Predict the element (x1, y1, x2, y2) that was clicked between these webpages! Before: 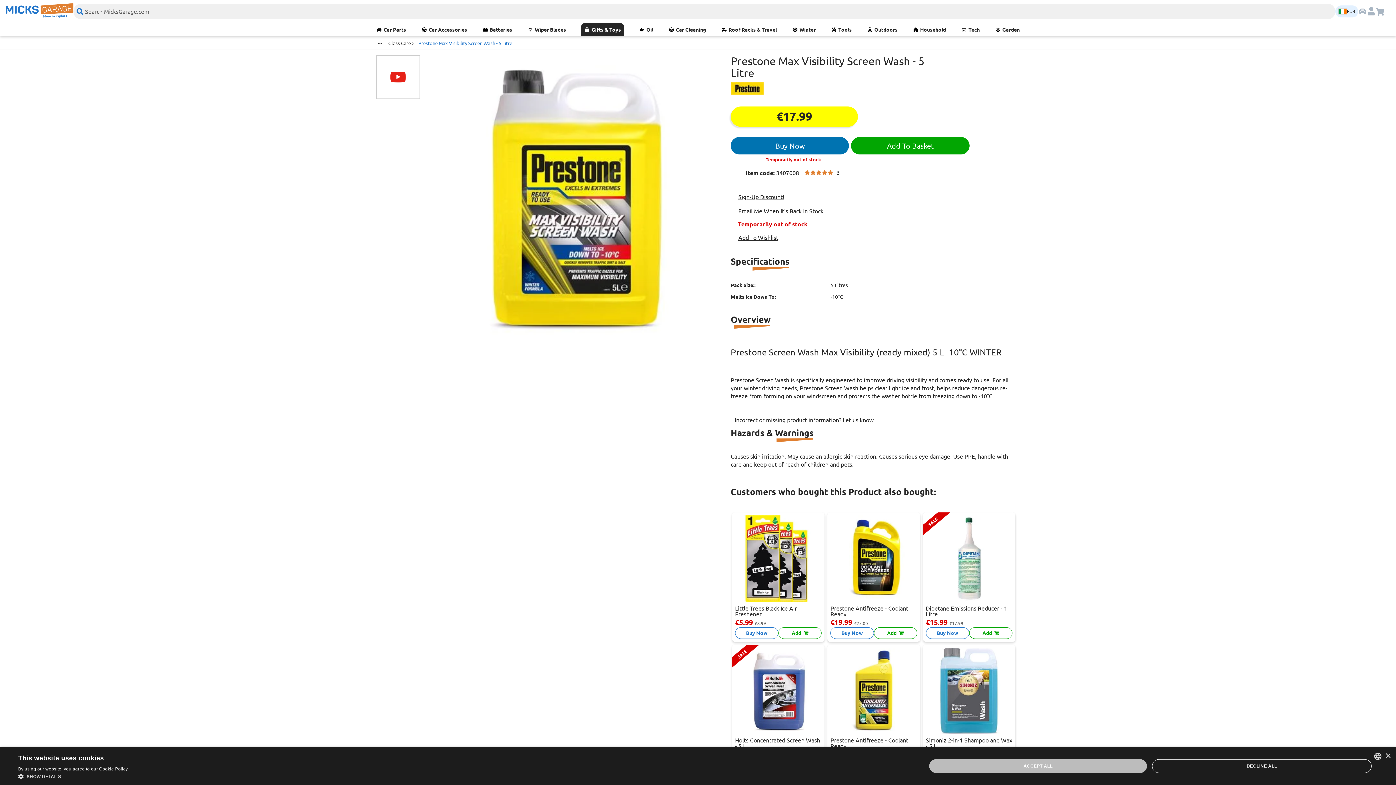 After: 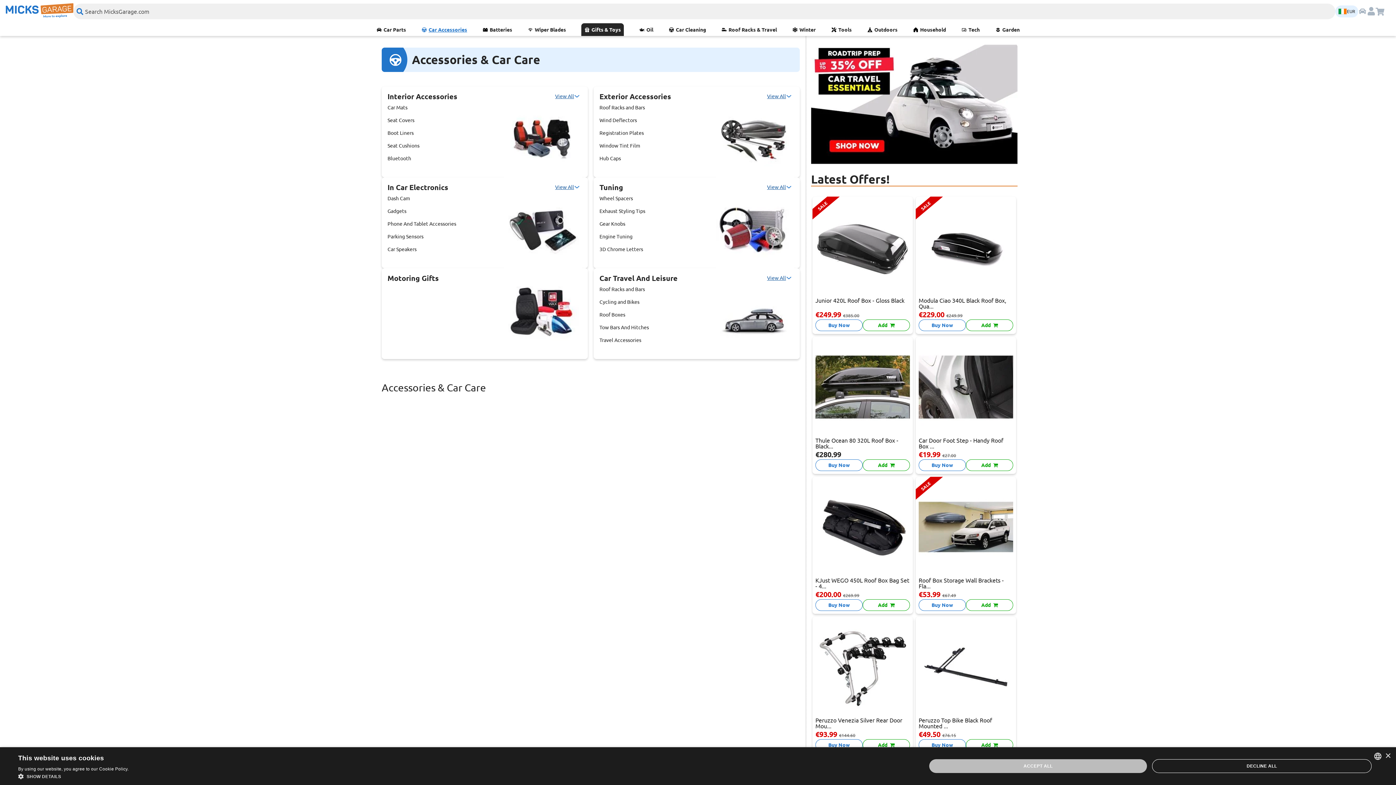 Action: bbox: (421, 23, 467, 36) label: Car Accessories